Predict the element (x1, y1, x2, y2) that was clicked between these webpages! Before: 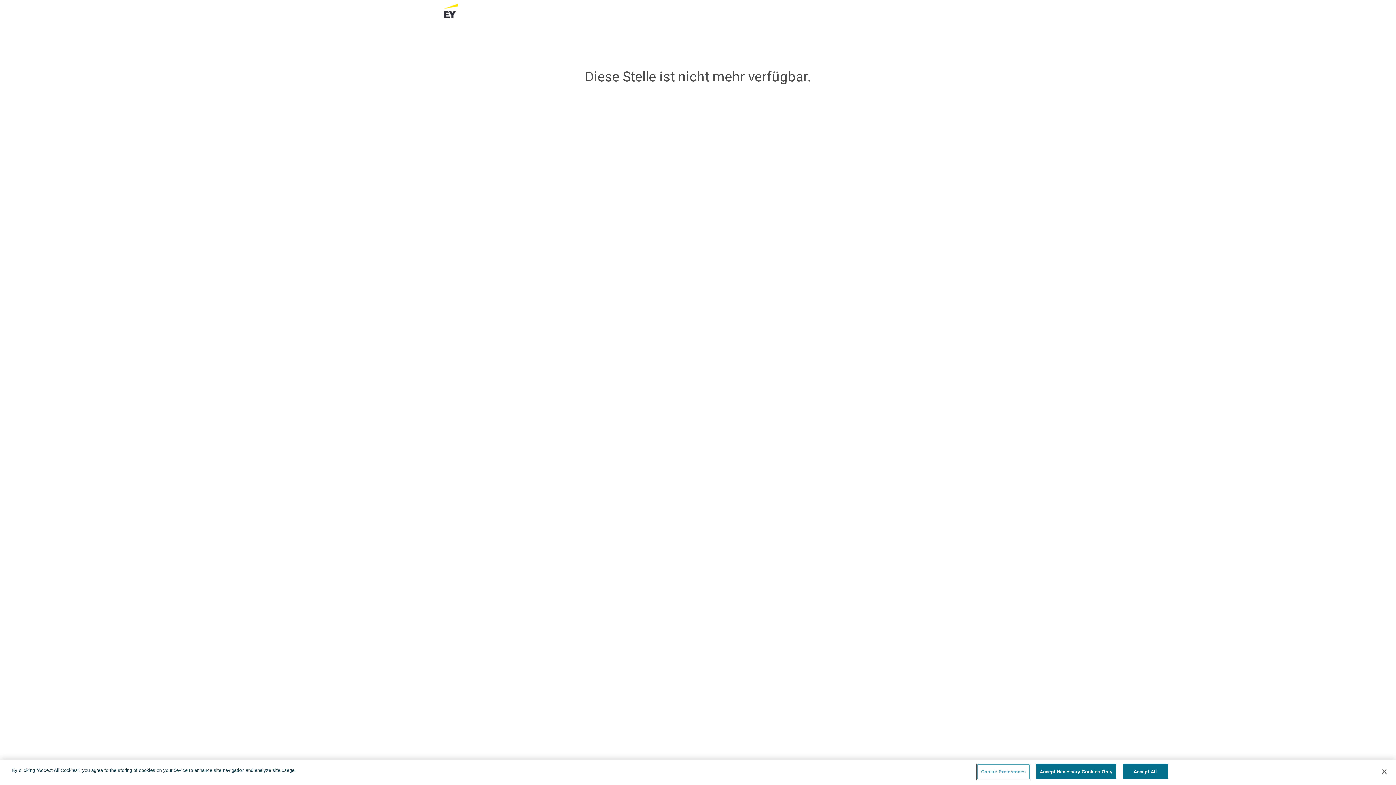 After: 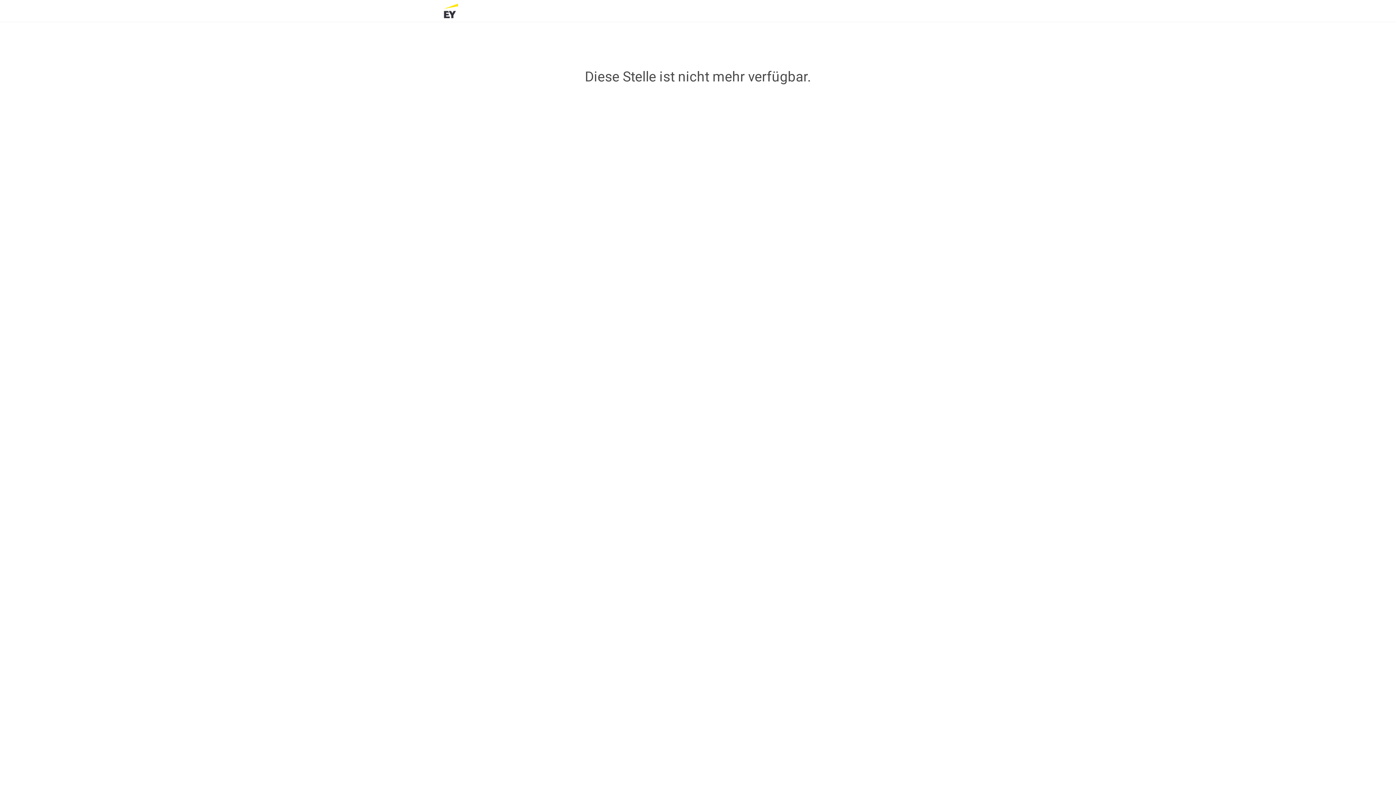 Action: bbox: (1036, 764, 1116, 779) label: Accept Necessary Cookies Only